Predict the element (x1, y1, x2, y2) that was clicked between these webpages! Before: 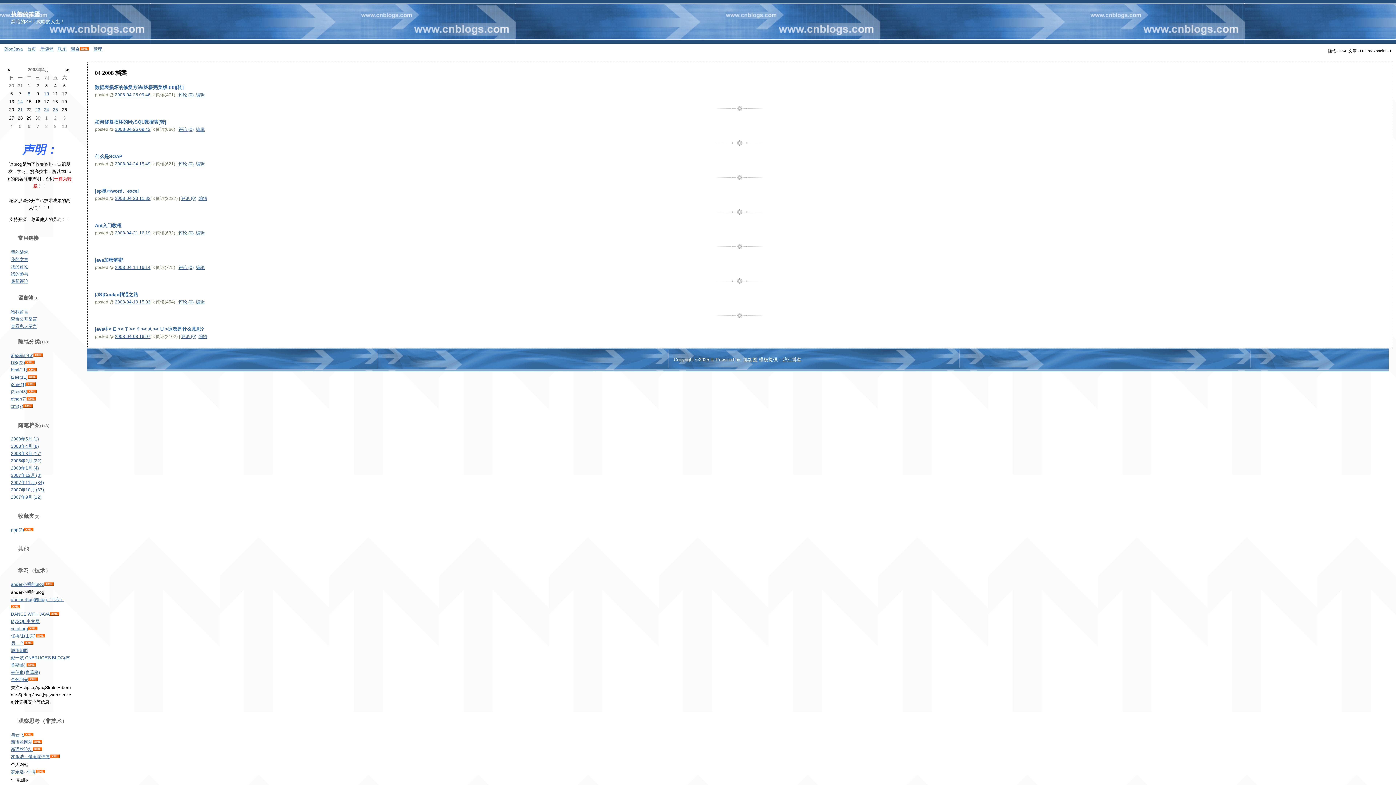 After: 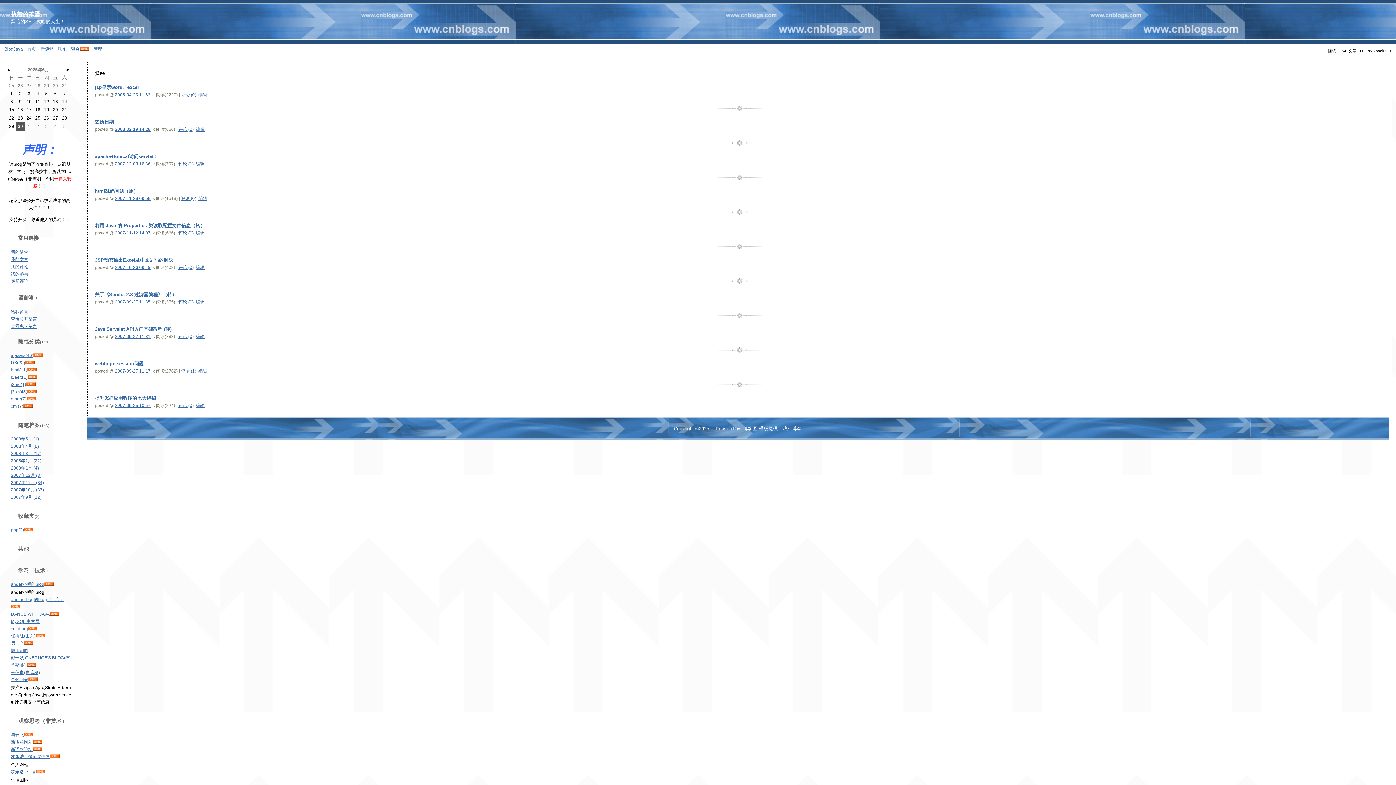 Action: label: j2ee(11) bbox: (10, 374, 27, 380)